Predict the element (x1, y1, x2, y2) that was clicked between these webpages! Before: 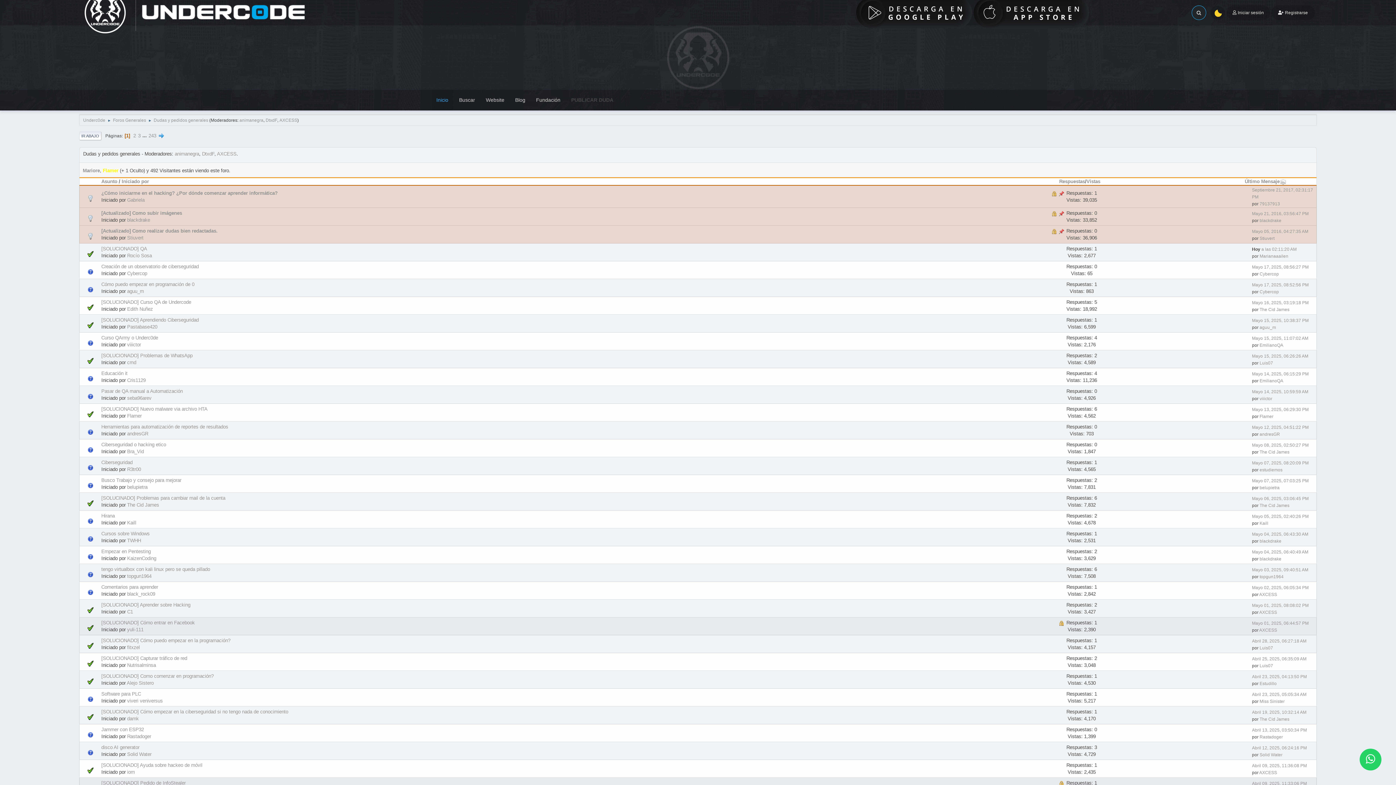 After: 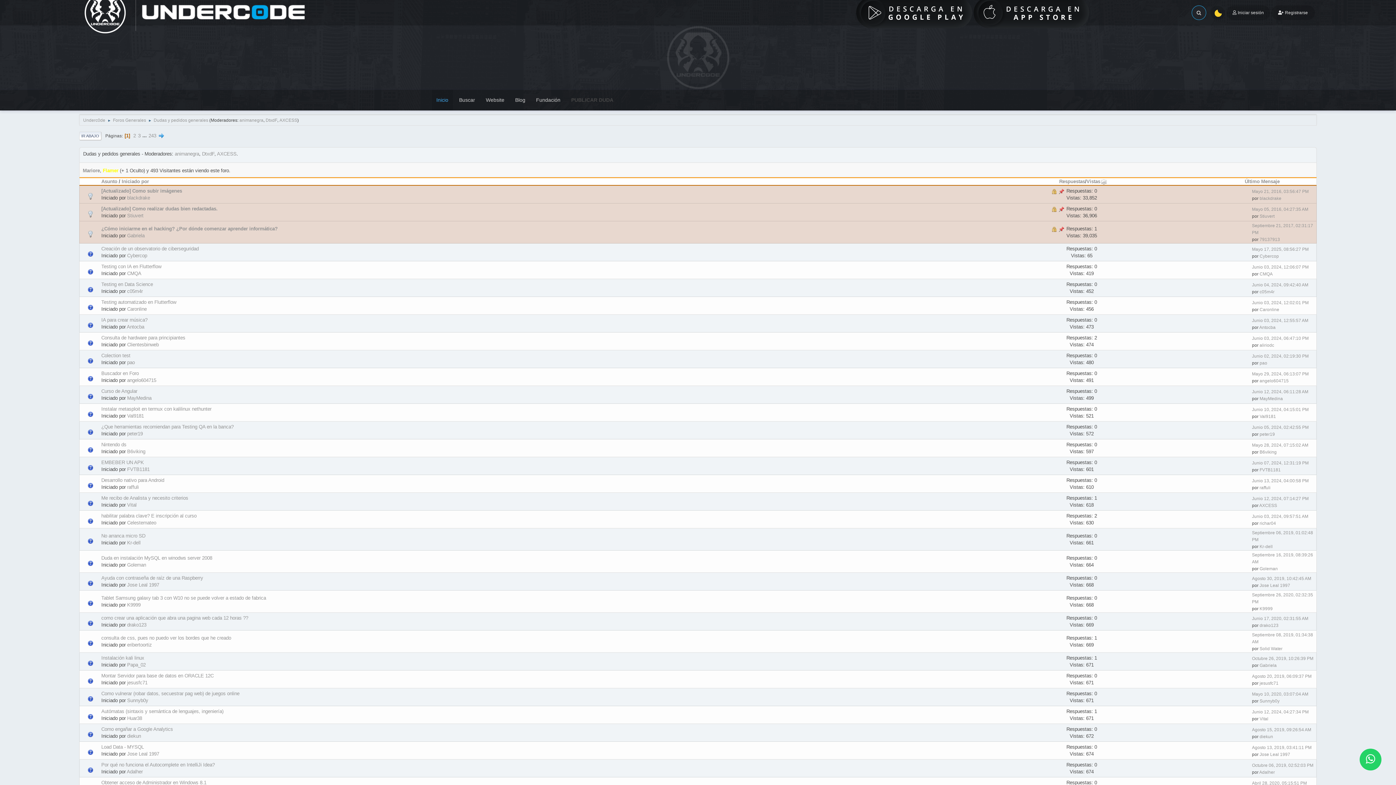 Action: bbox: (1086, 178, 1100, 185) label: Vistas